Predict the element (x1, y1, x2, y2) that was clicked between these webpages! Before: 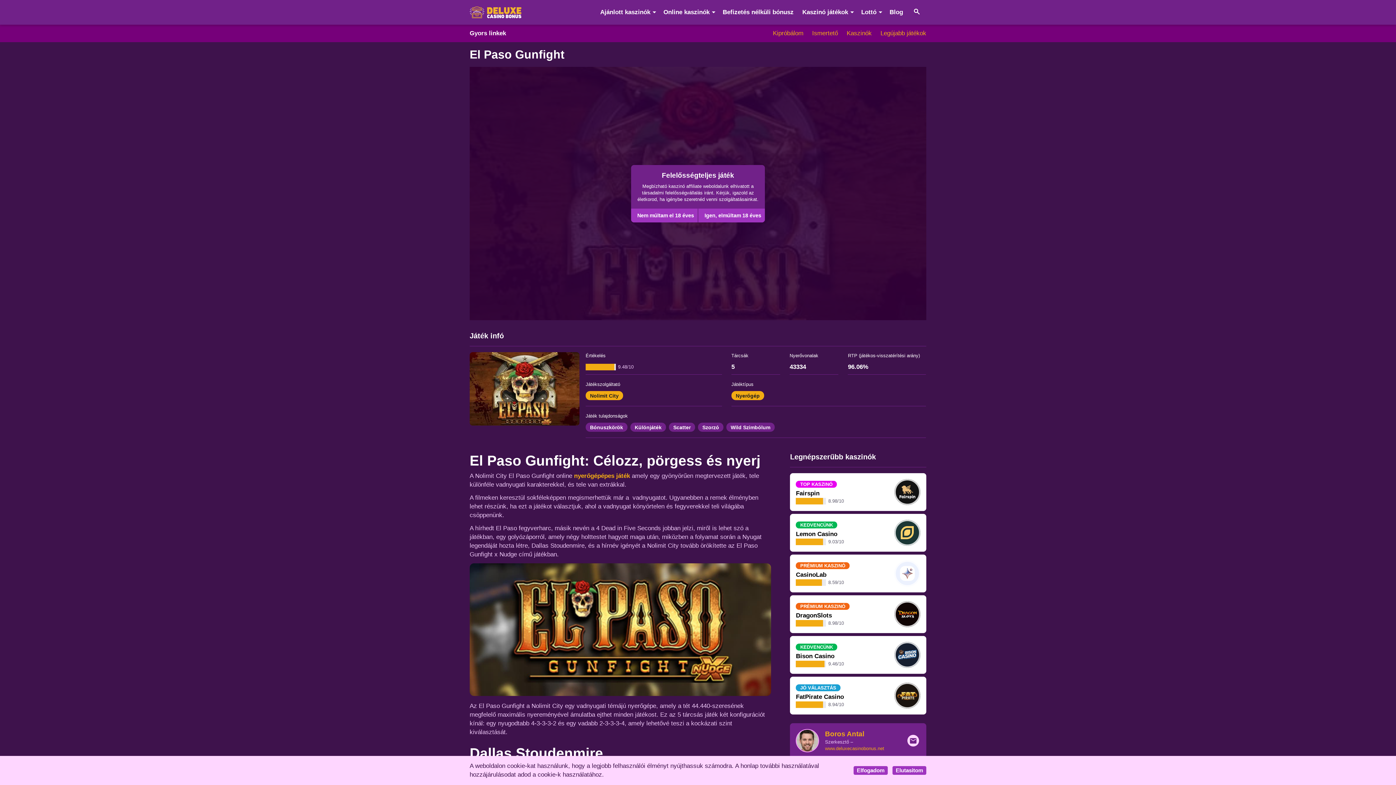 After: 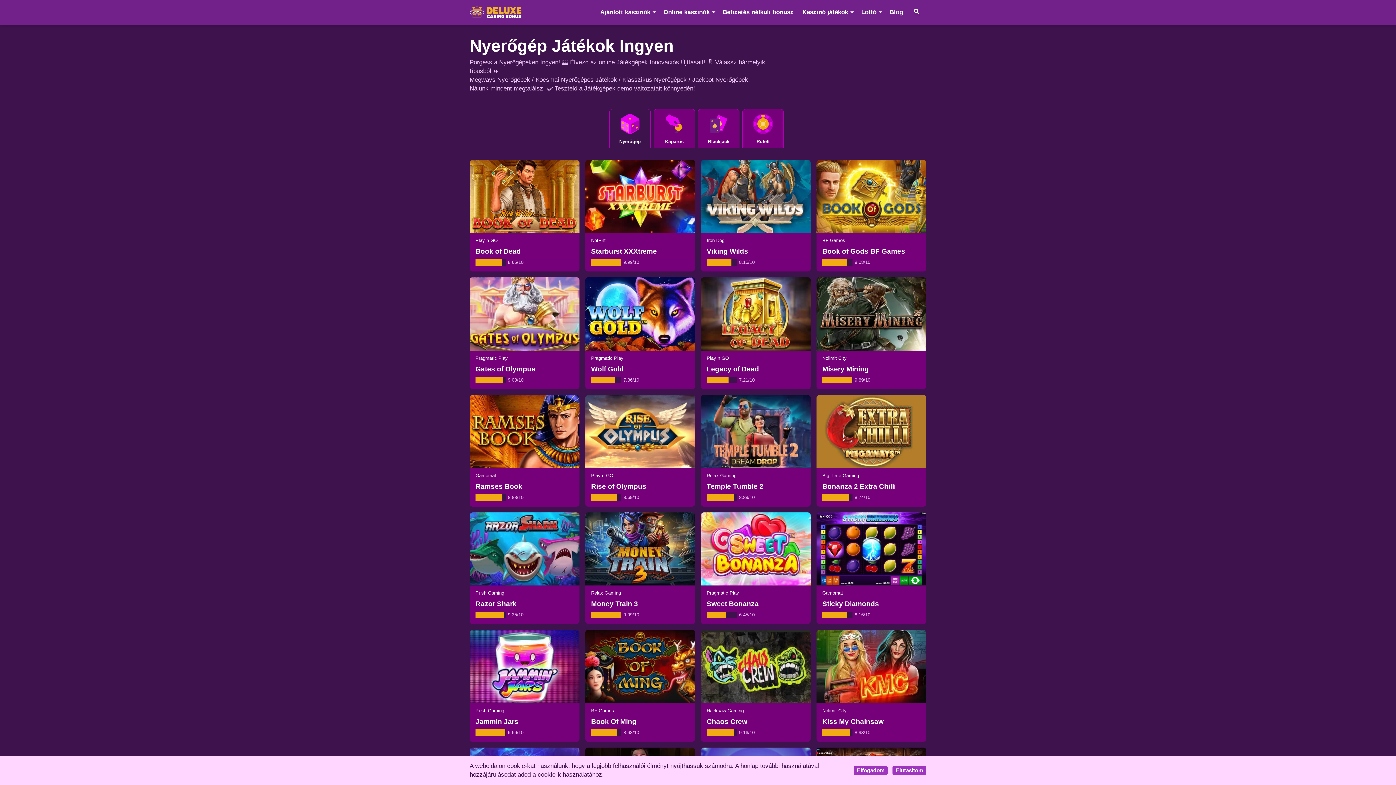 Action: label: nyerőgépépes játék bbox: (574, 472, 630, 479)